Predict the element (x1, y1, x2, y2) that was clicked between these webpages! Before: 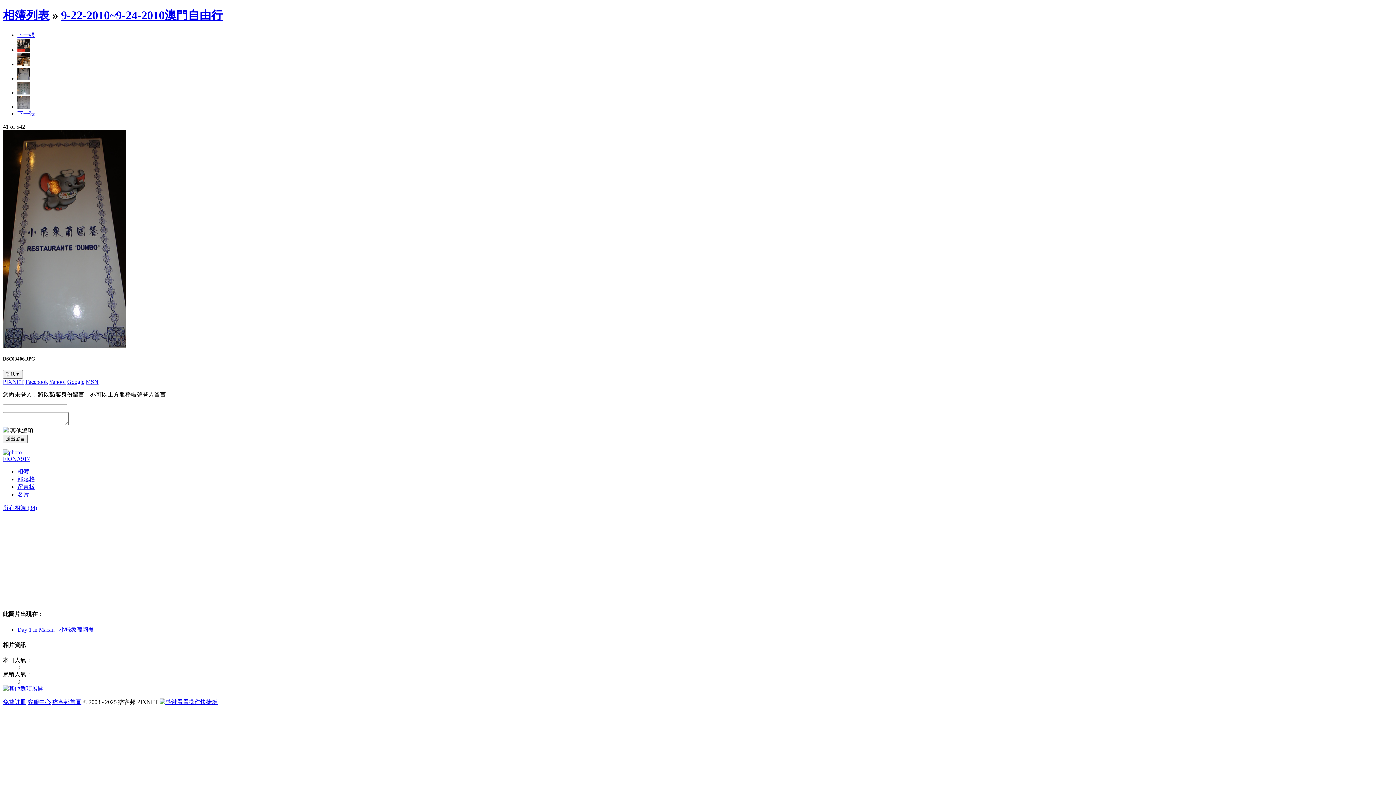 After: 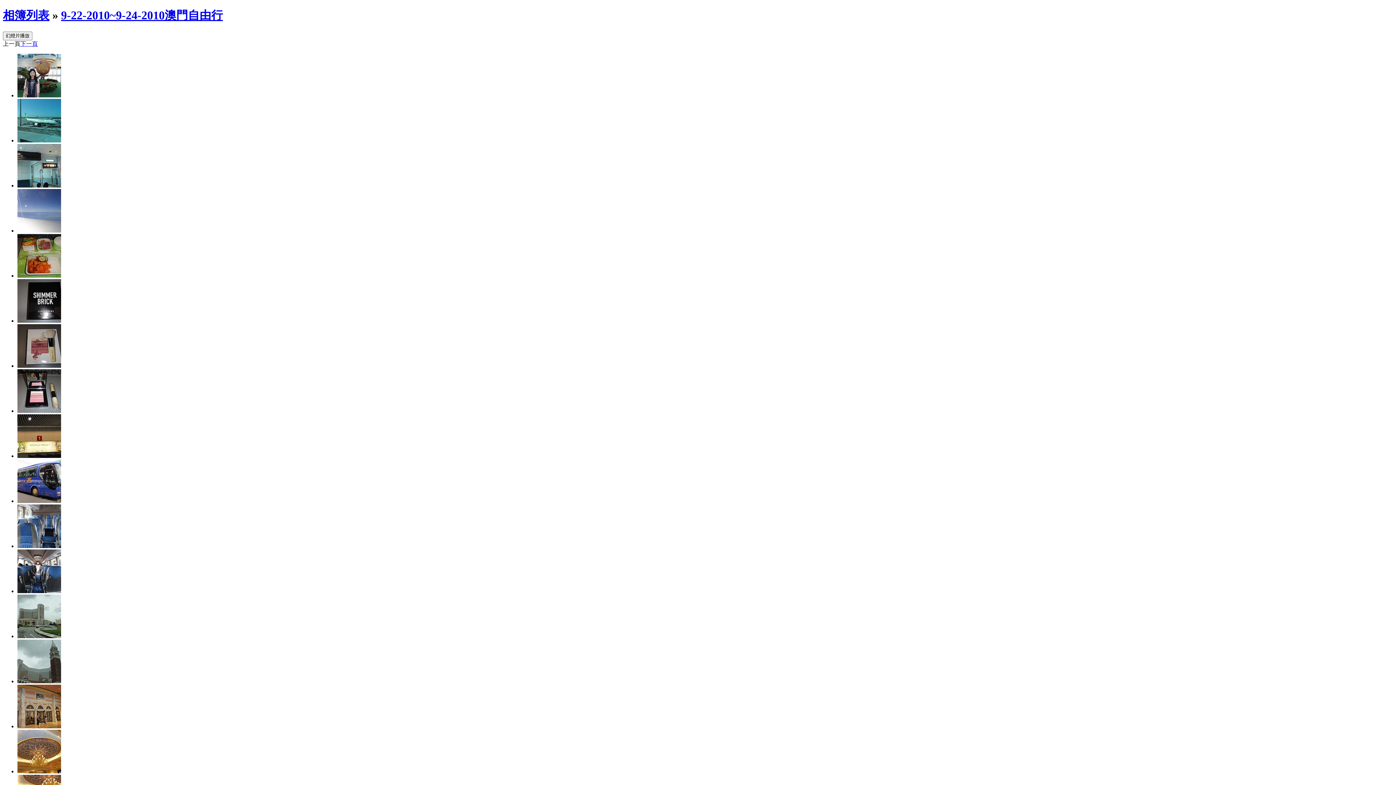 Action: bbox: (61, 8, 222, 21) label: 9-22-2010~9-24-2010澳門自由行